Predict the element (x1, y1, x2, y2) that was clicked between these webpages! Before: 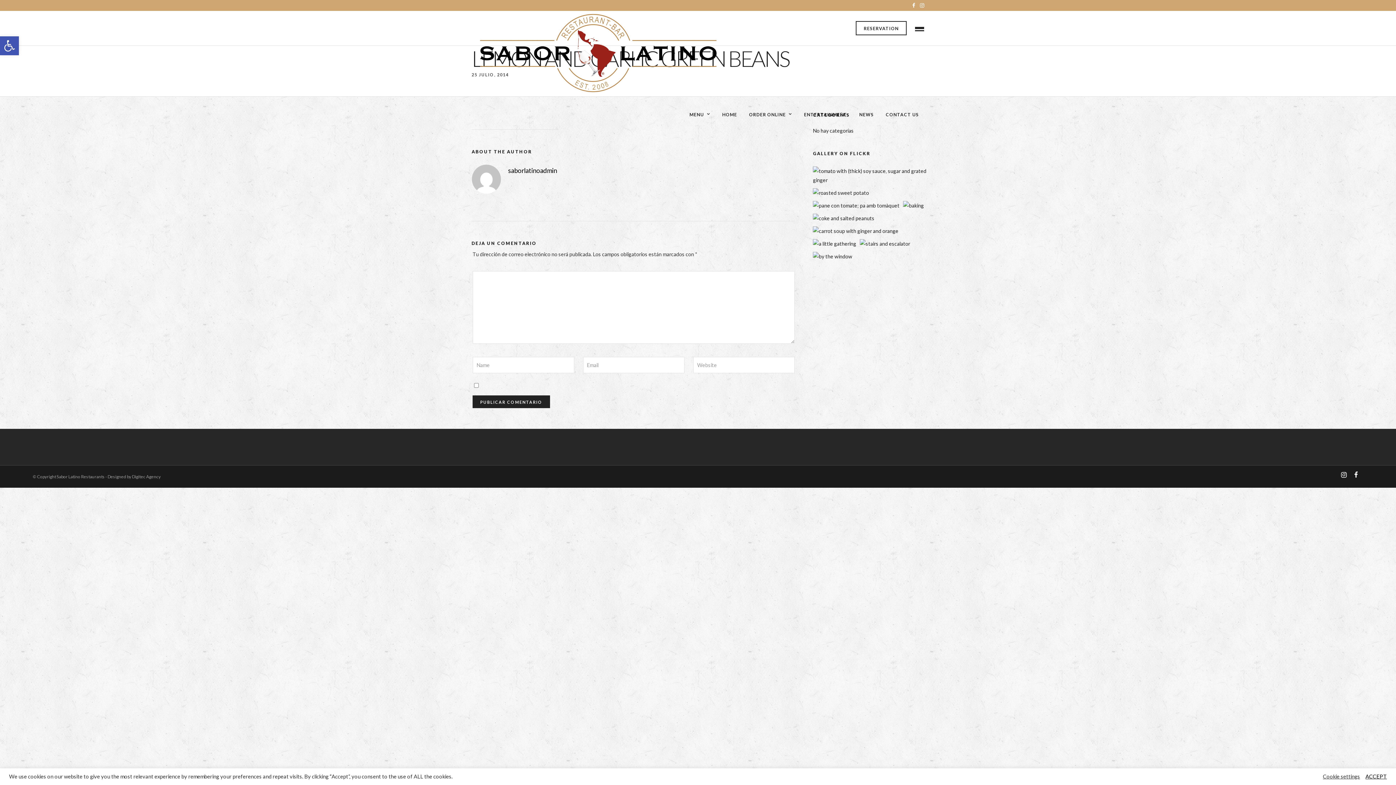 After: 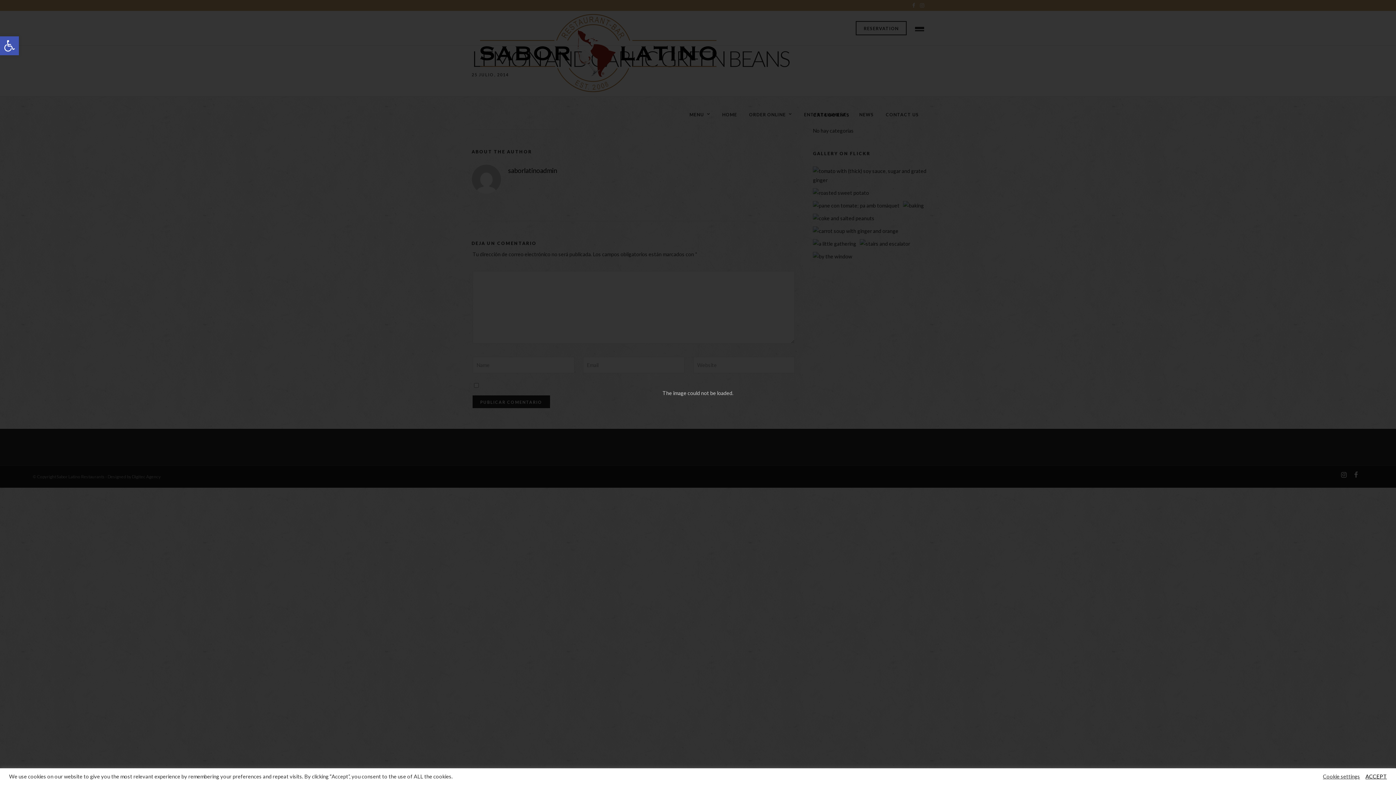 Action: bbox: (813, 253, 852, 259)